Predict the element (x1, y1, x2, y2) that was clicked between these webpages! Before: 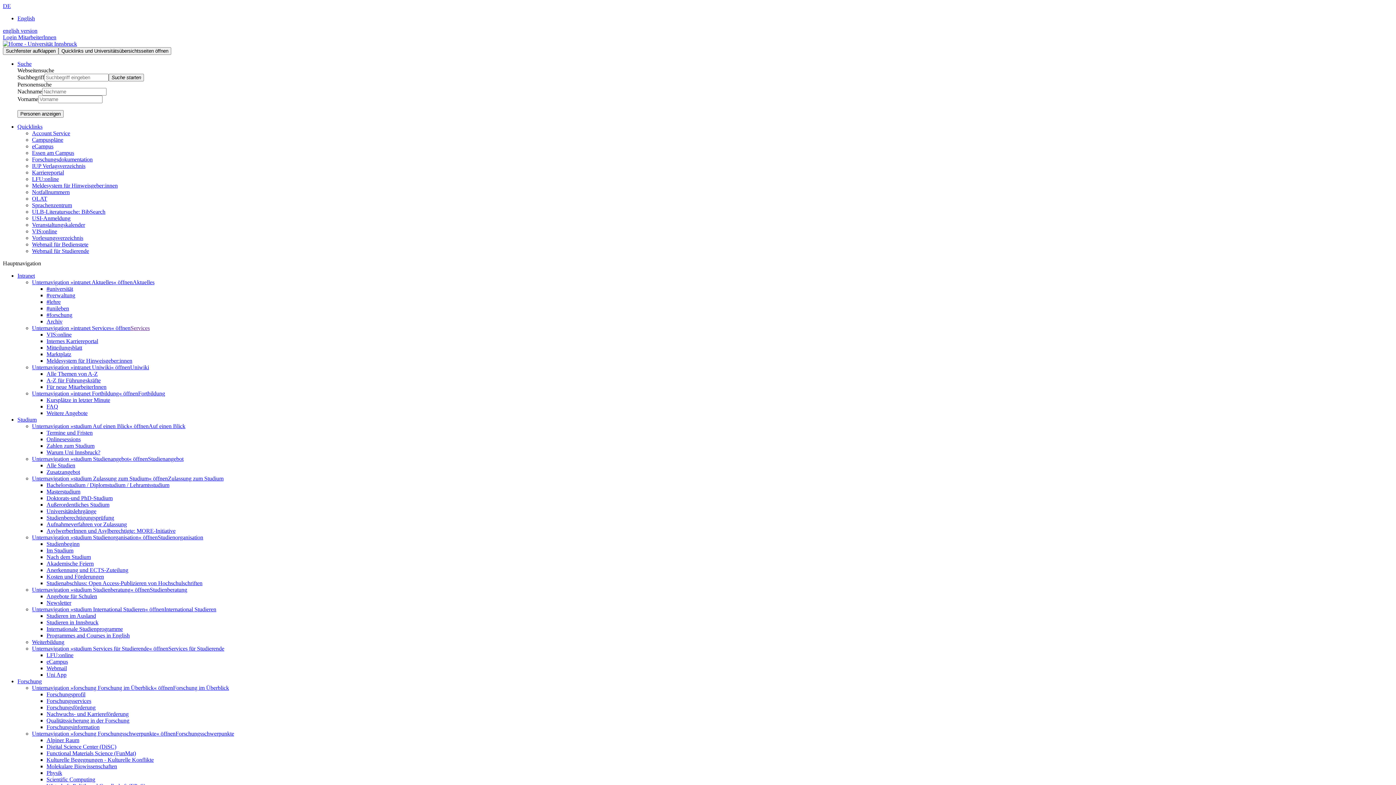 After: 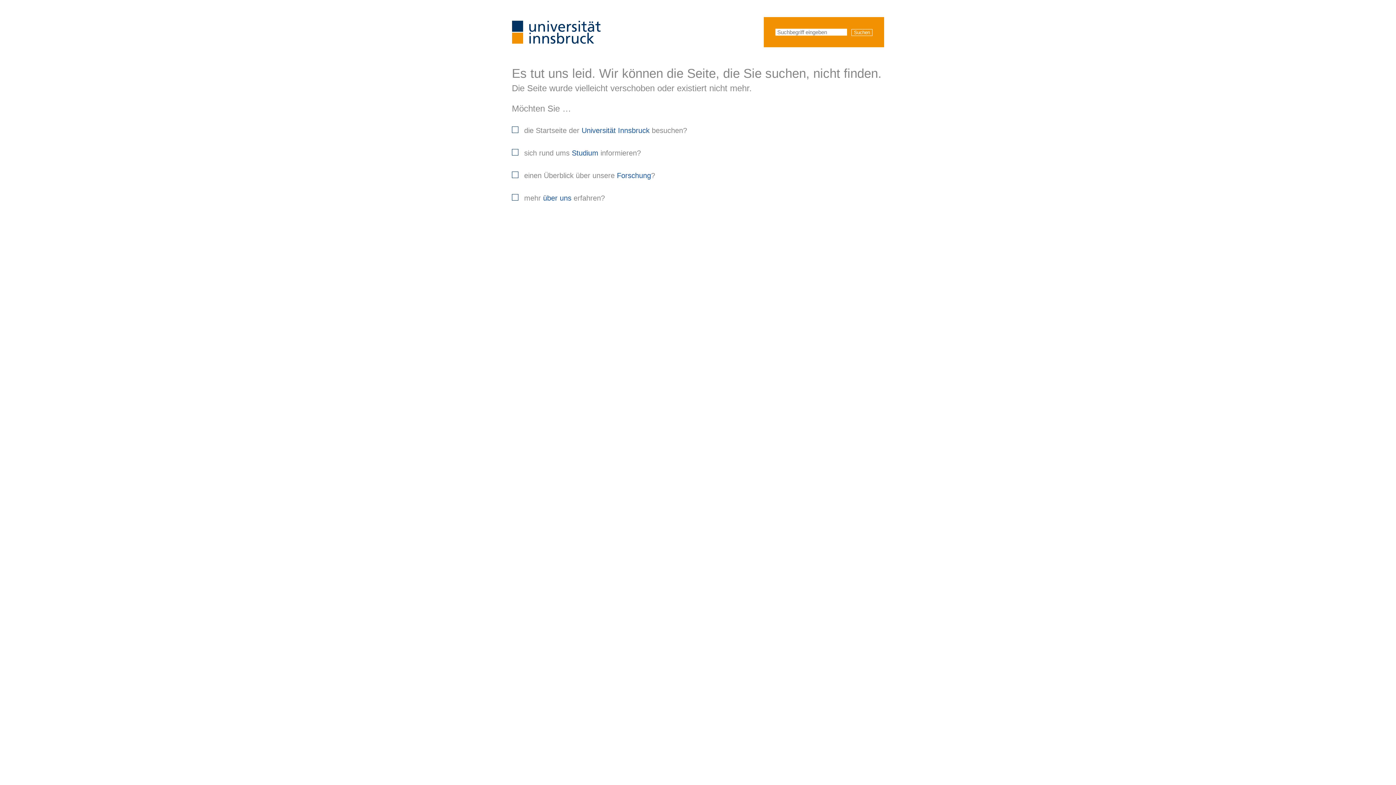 Action: label: Notfallnummern bbox: (32, 189, 69, 195)